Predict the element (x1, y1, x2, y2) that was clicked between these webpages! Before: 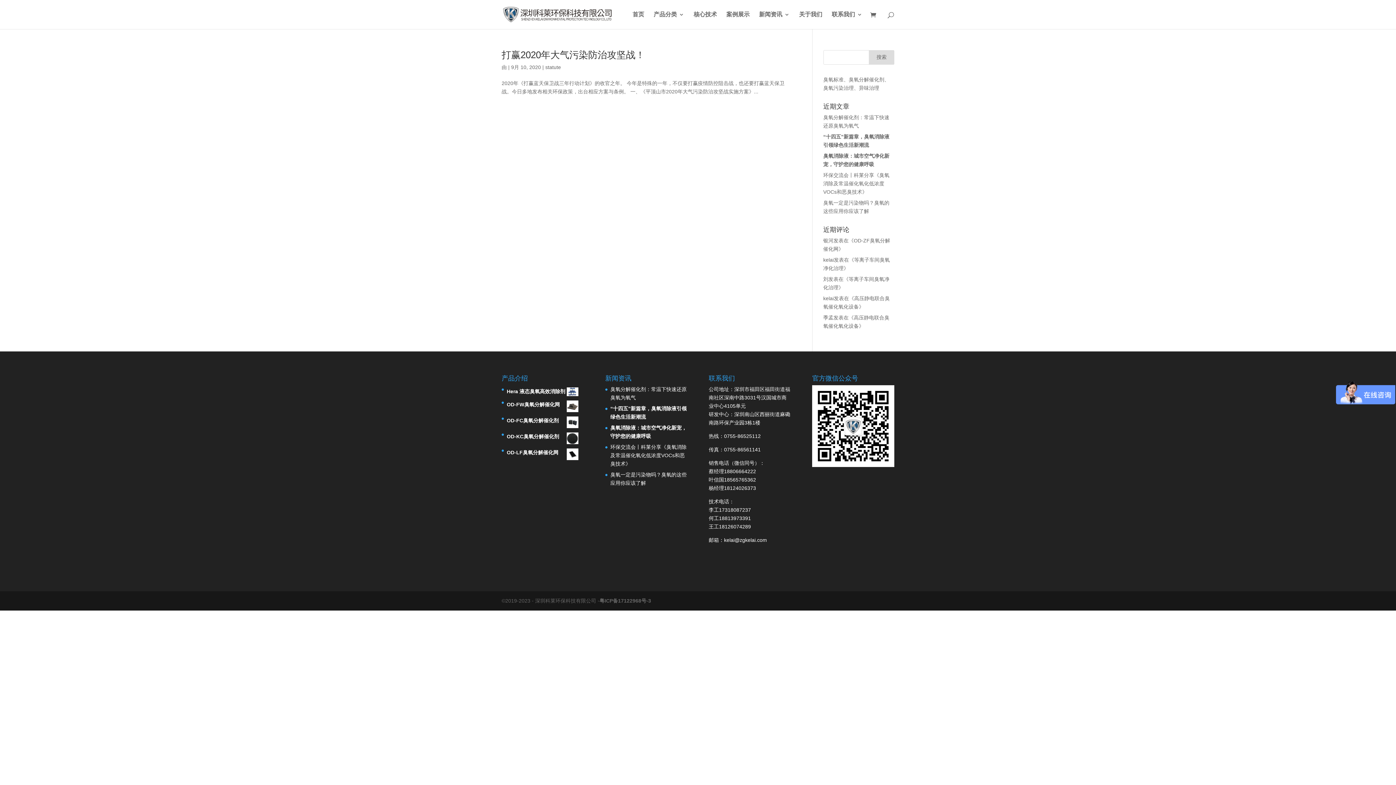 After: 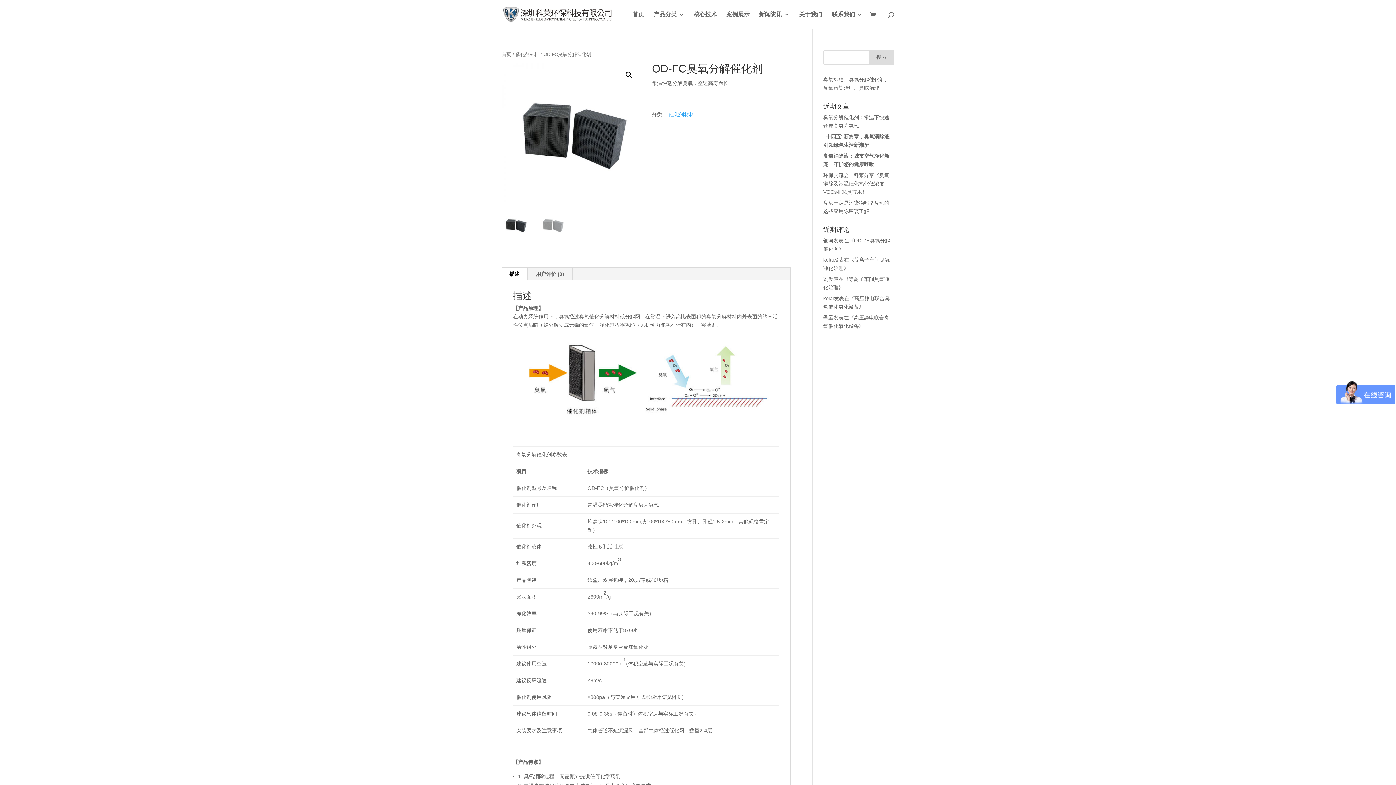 Action: bbox: (506, 416, 578, 425) label: OD-FC臭氧分解催化剂